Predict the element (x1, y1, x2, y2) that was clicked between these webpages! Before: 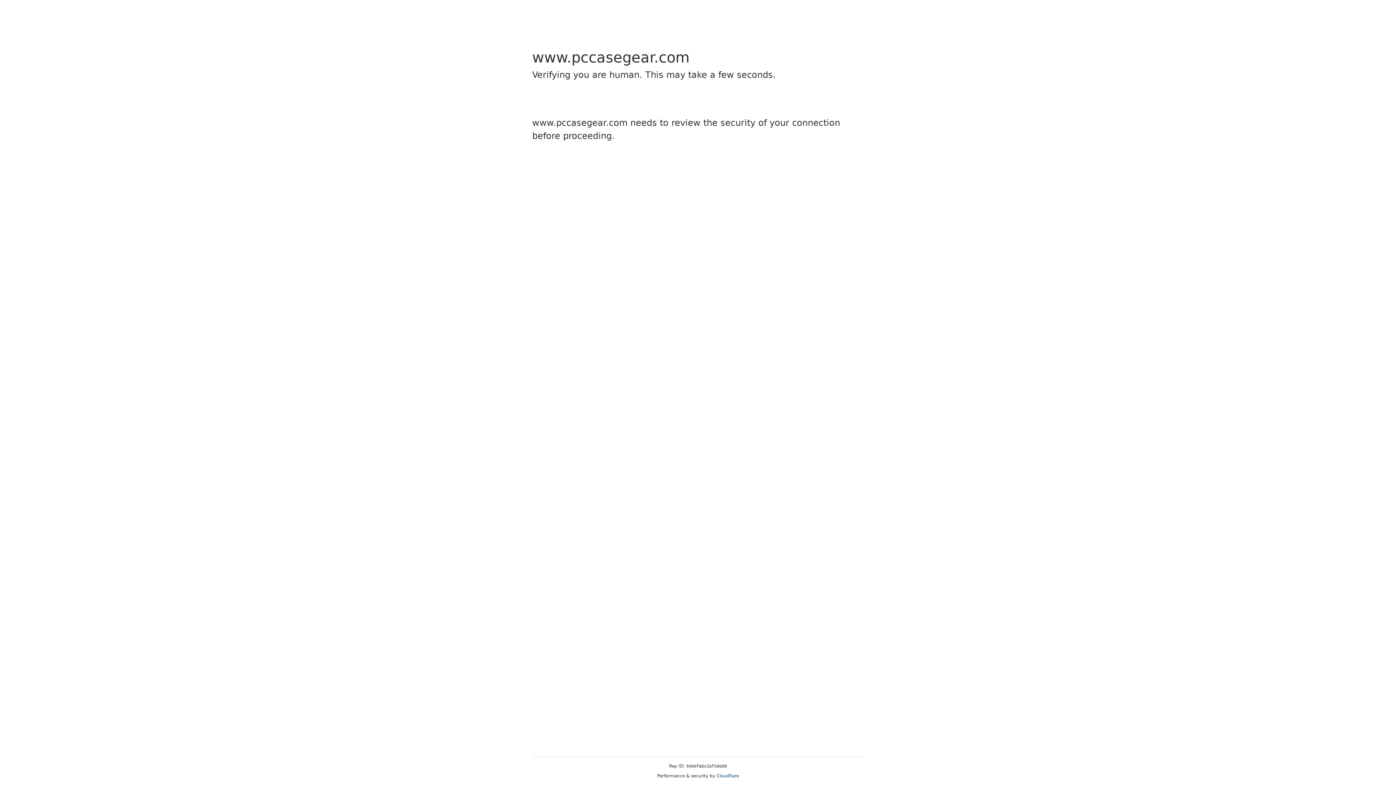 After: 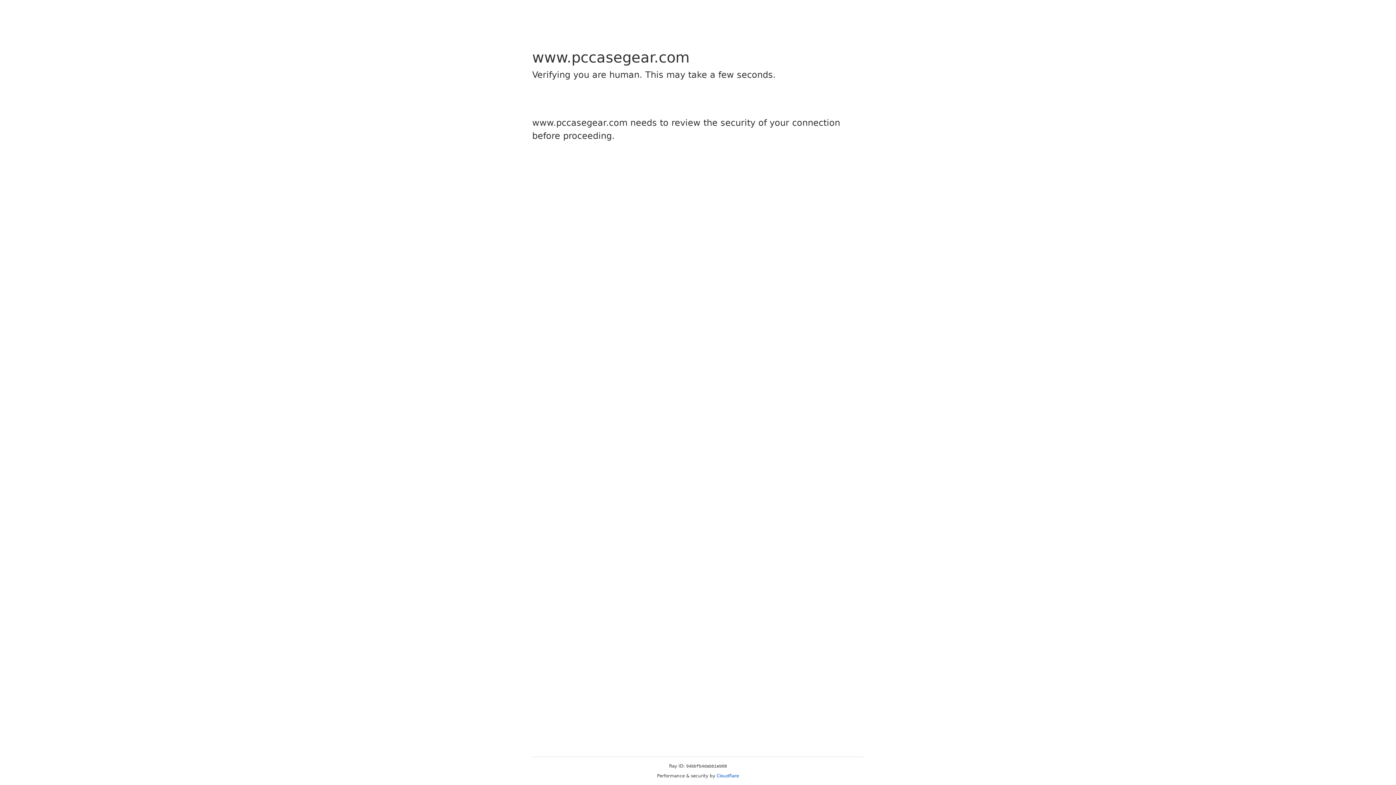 Action: bbox: (716, 773, 739, 778) label: Cloudflare